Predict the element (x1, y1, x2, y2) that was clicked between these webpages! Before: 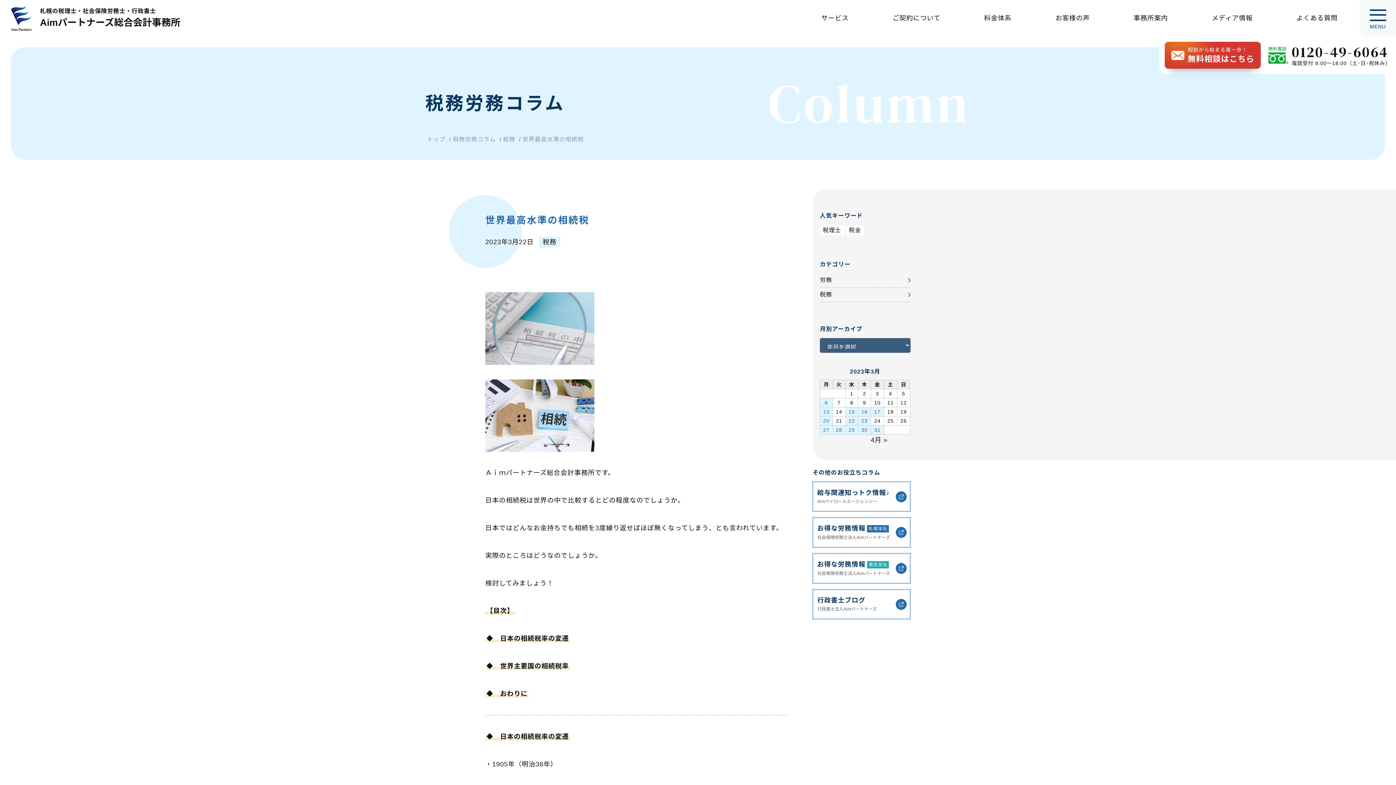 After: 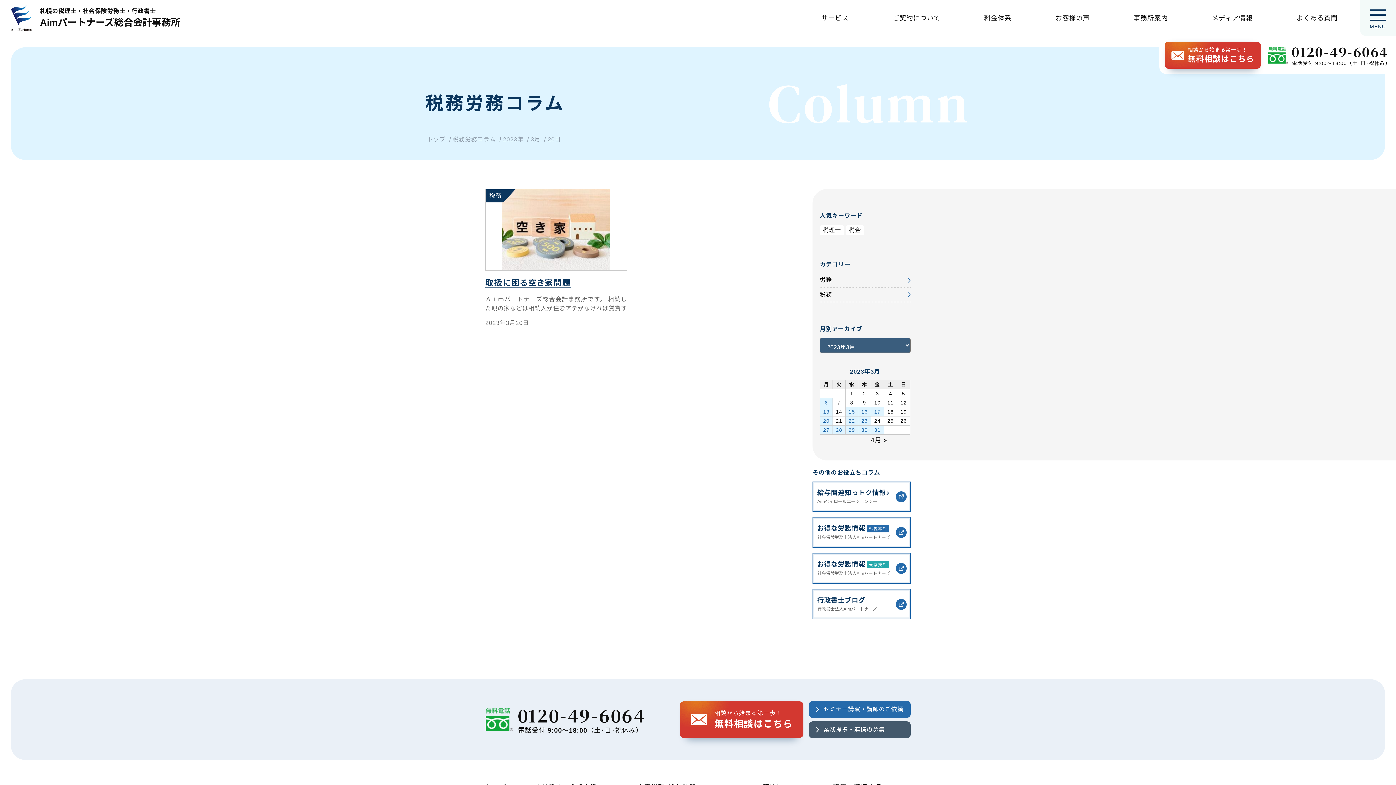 Action: bbox: (820, 416, 832, 425) label: 20